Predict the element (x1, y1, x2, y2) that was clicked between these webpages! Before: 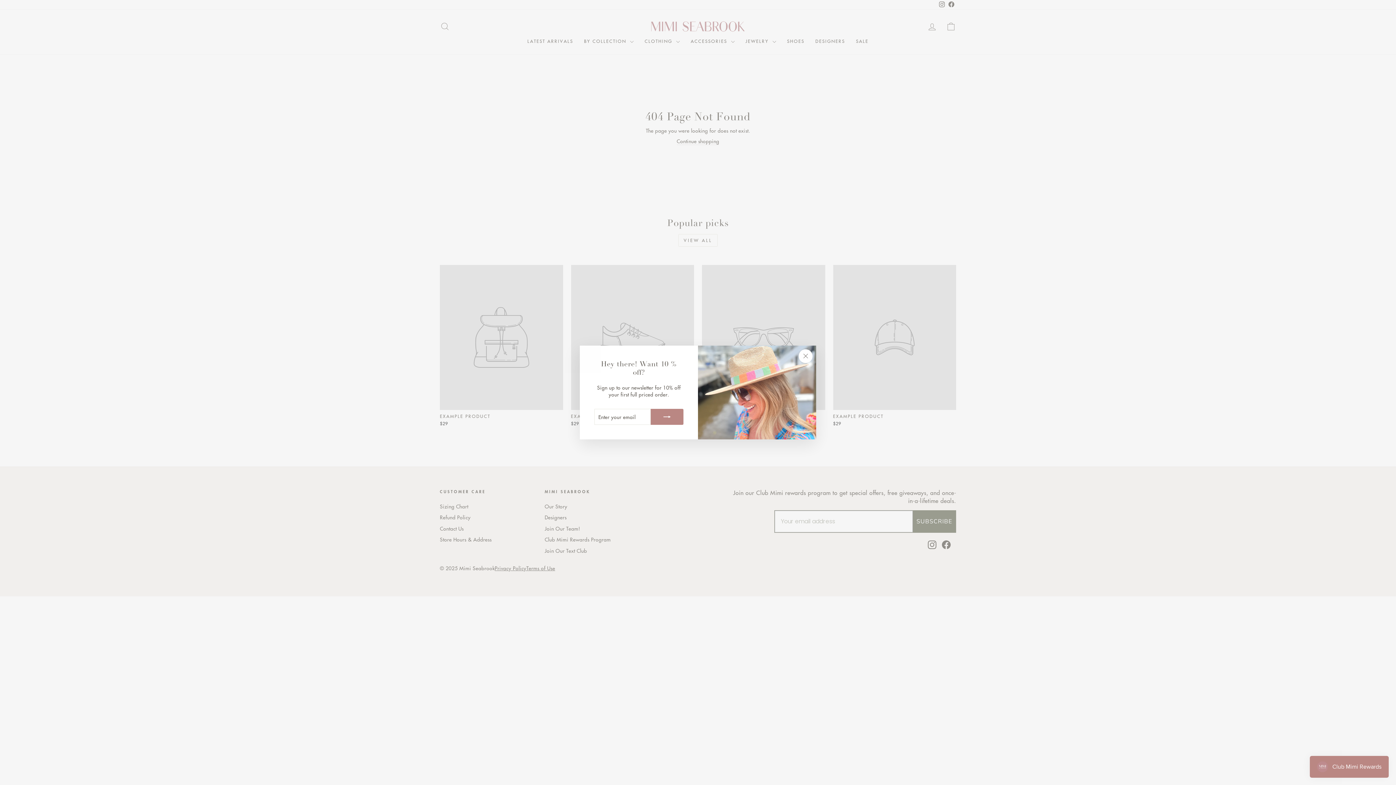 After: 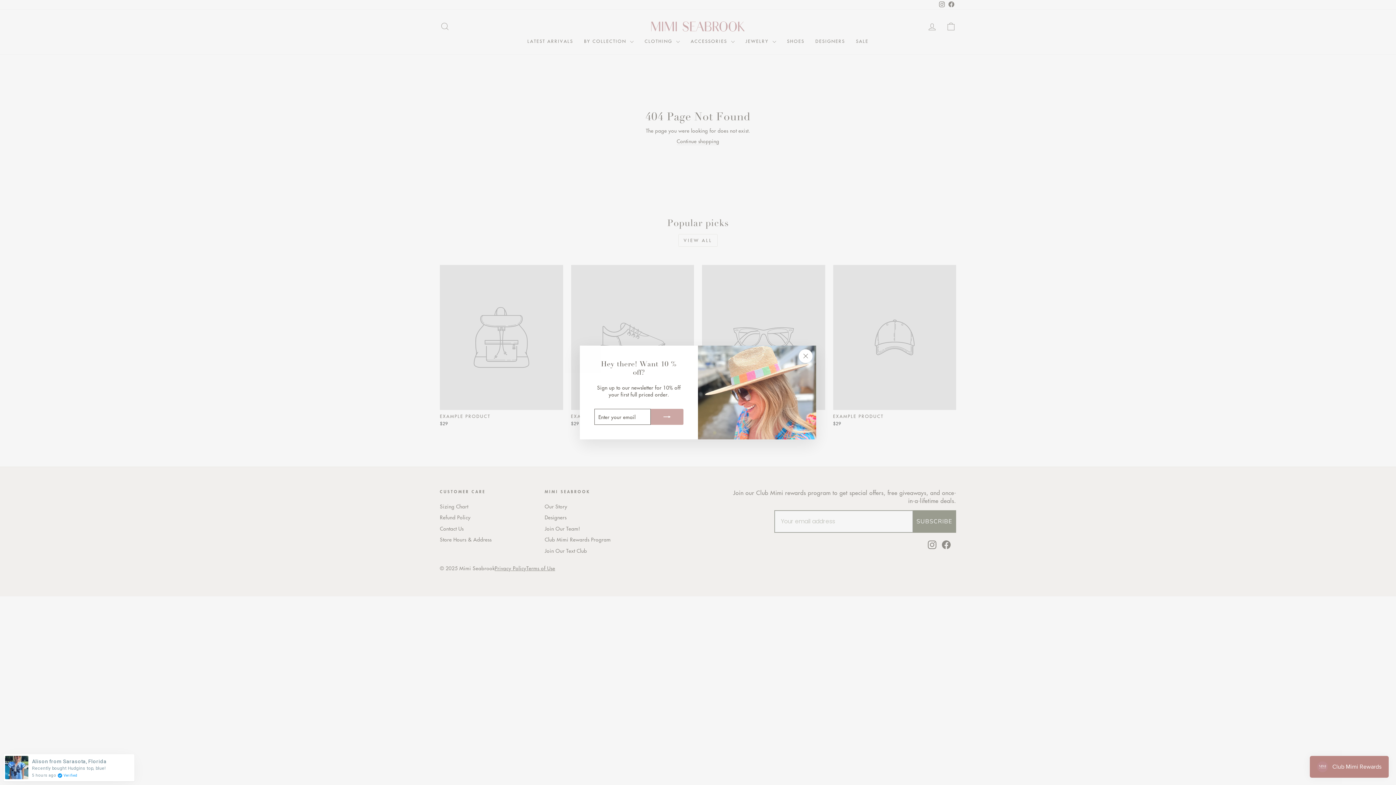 Action: bbox: (650, 409, 683, 425)